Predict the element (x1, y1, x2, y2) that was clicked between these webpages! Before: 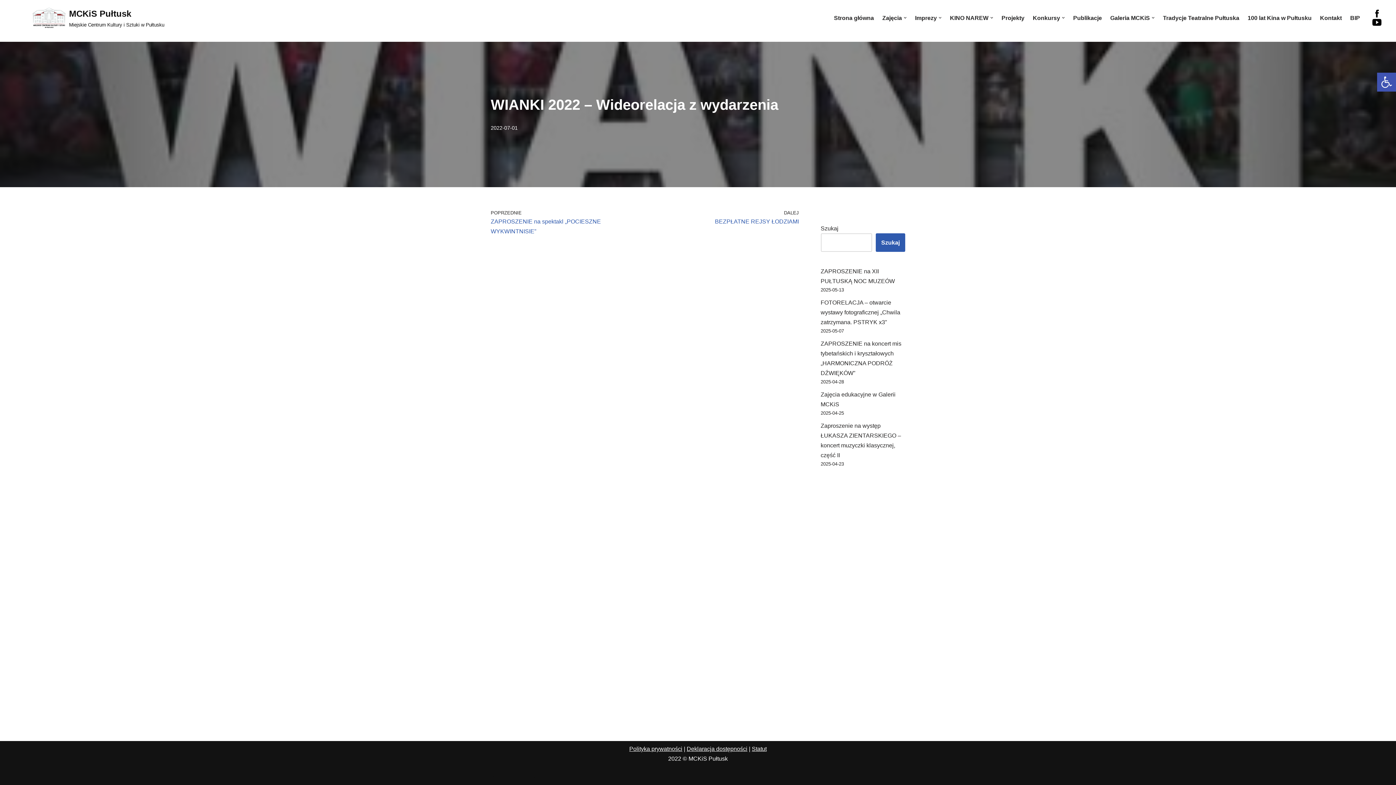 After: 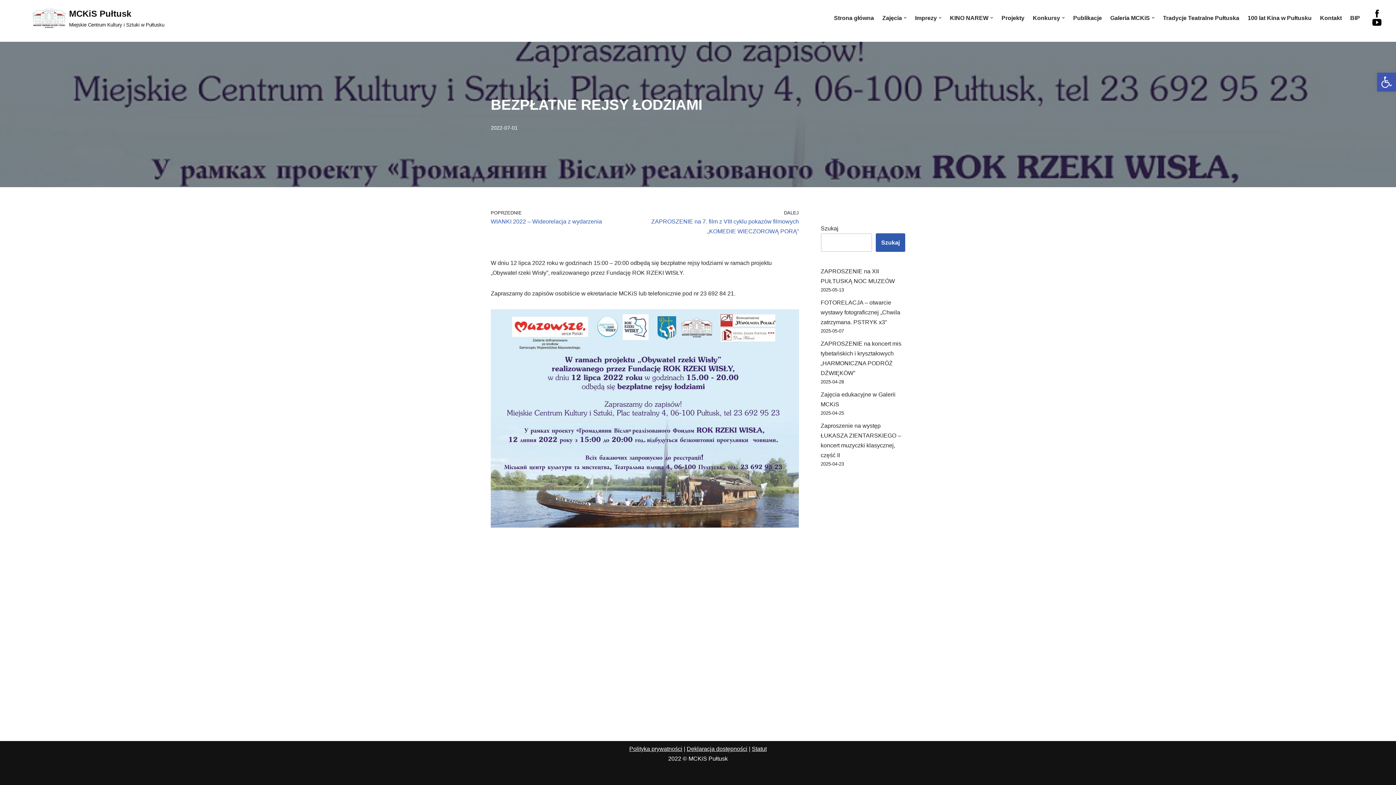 Action: label: DALEJ
BEZPŁATNE REJSY ŁODZIAMI bbox: (648, 209, 799, 226)